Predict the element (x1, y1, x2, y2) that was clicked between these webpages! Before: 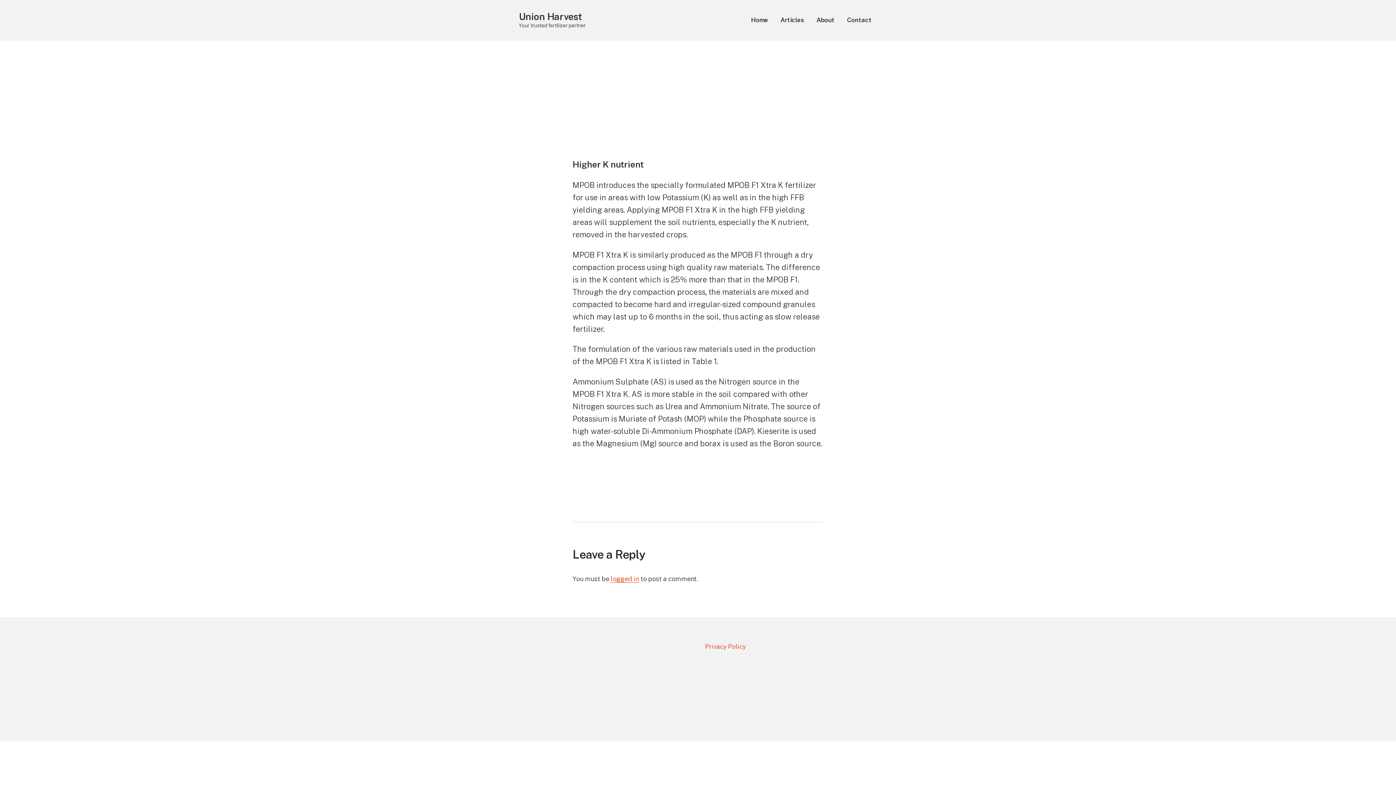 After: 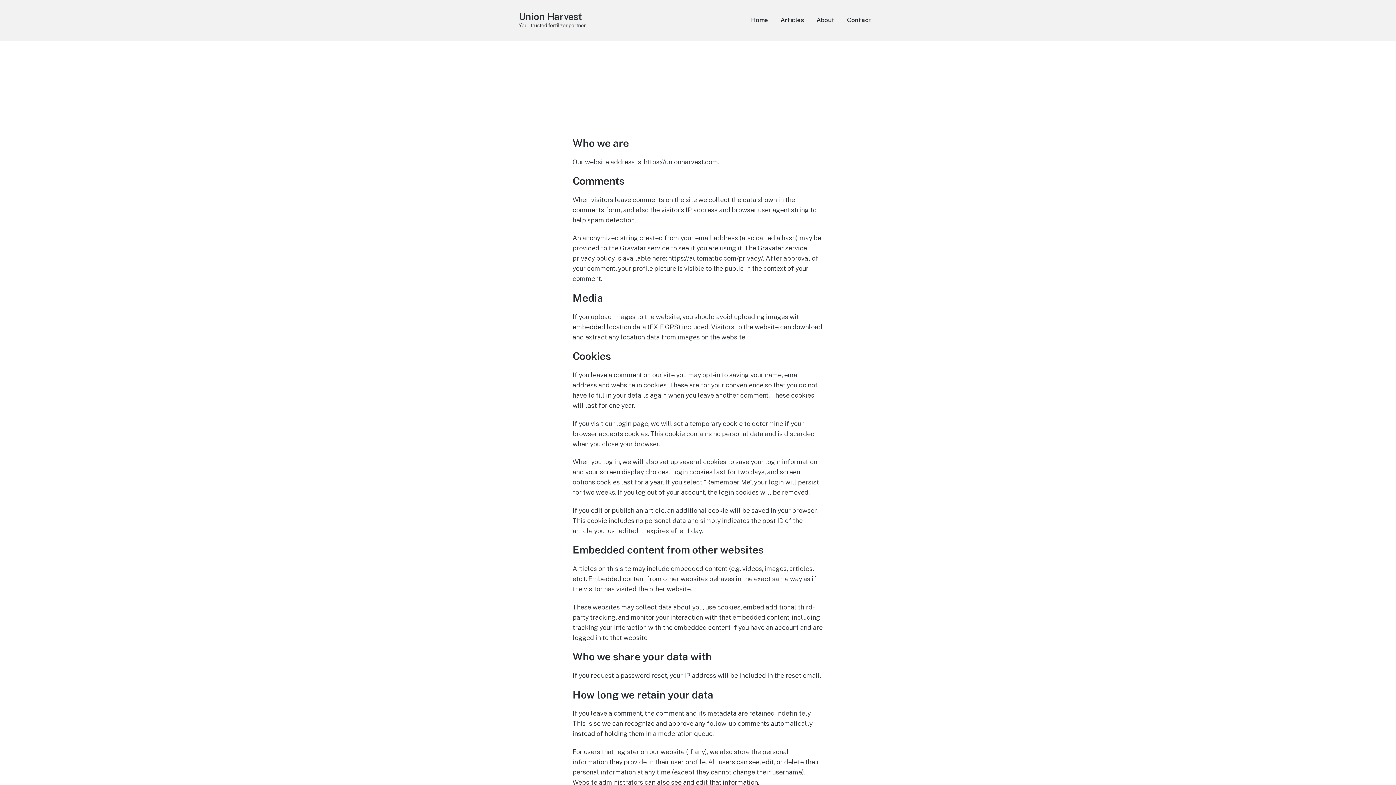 Action: bbox: (705, 643, 746, 650) label: Privacy Policy